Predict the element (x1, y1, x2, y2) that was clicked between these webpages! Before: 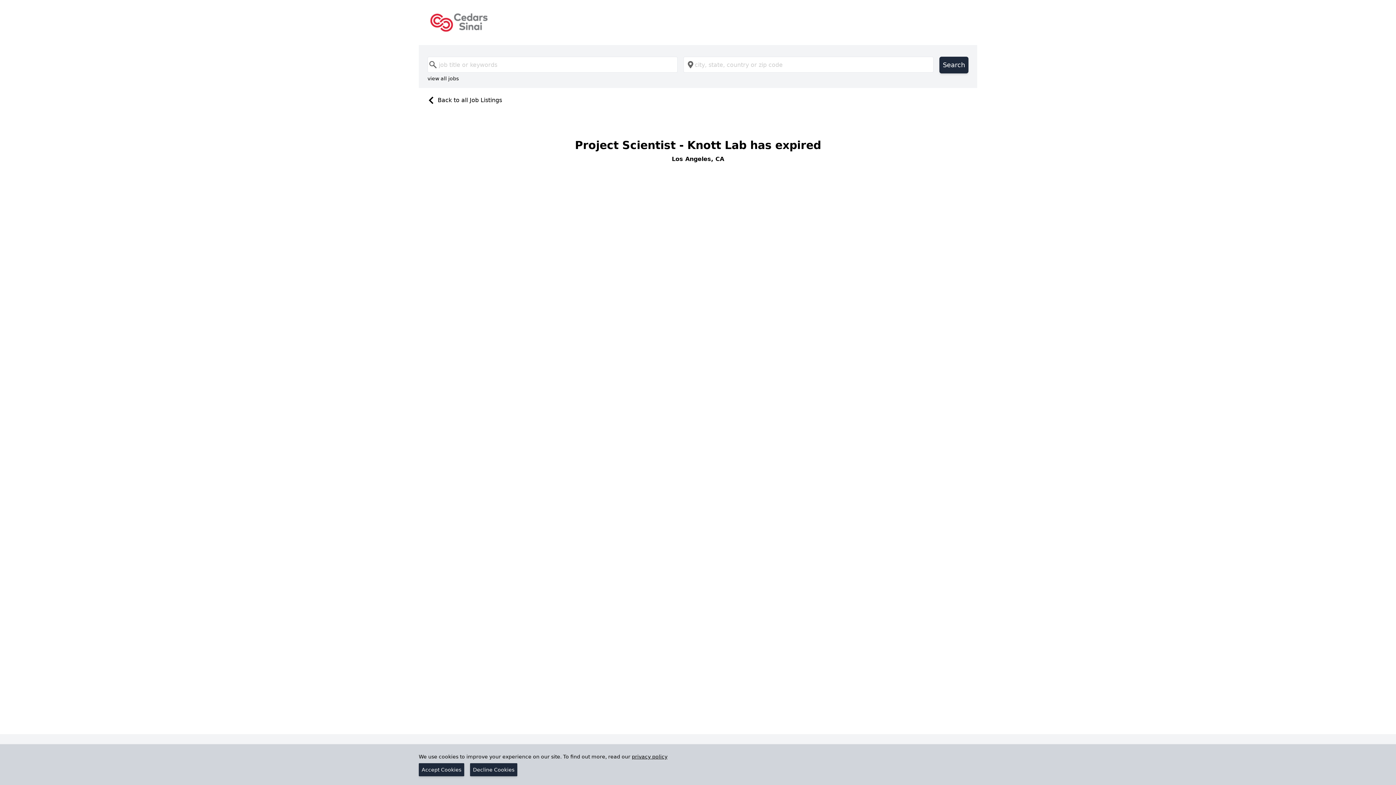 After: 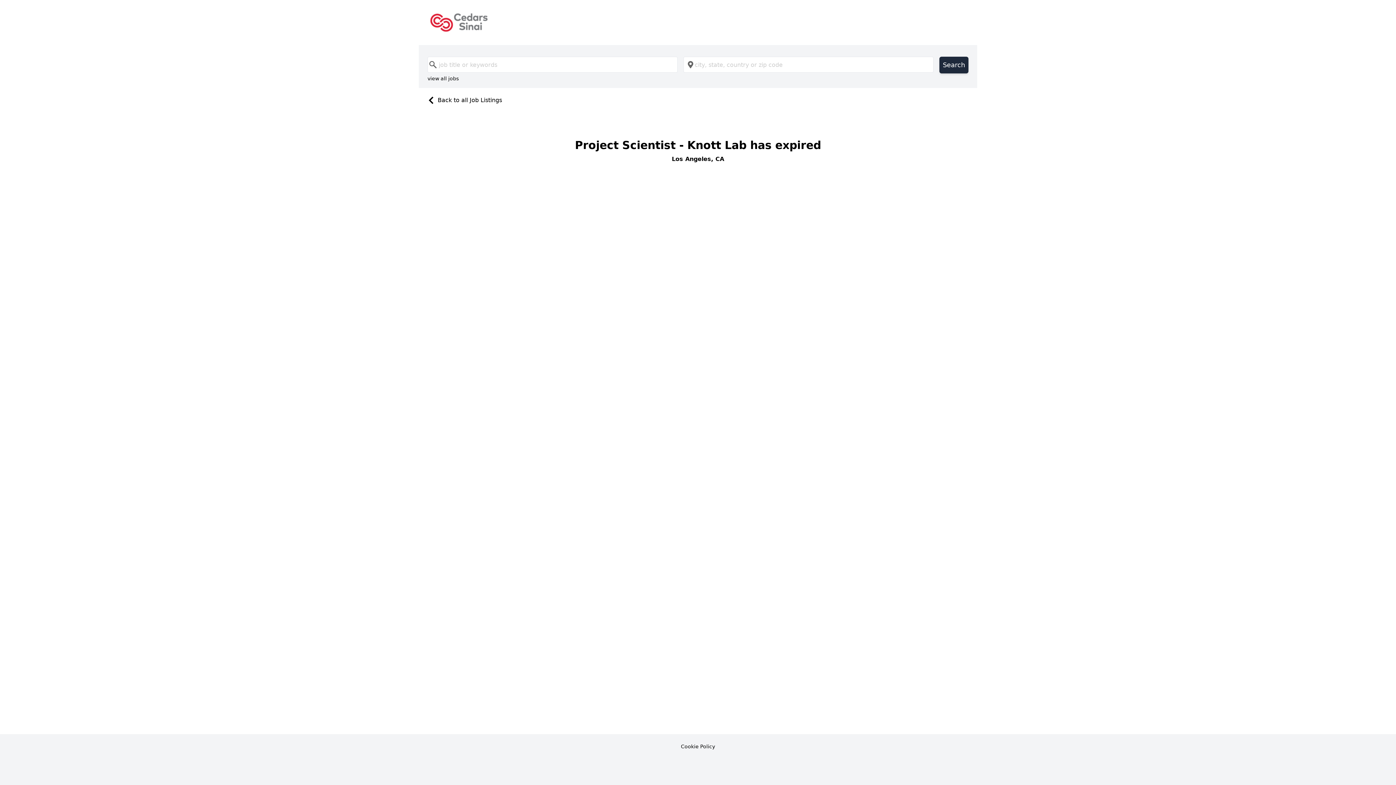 Action: label: Accept Cookies bbox: (418, 763, 464, 776)